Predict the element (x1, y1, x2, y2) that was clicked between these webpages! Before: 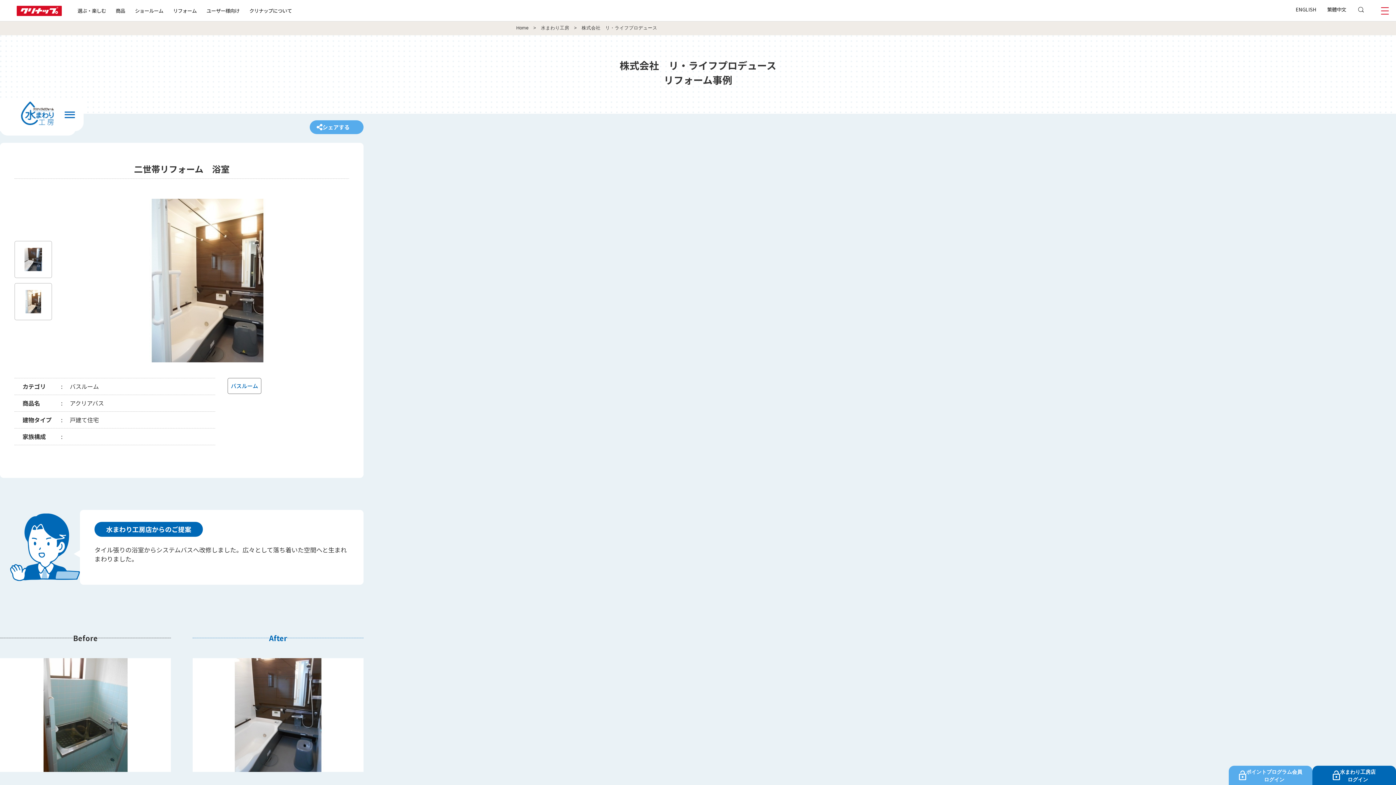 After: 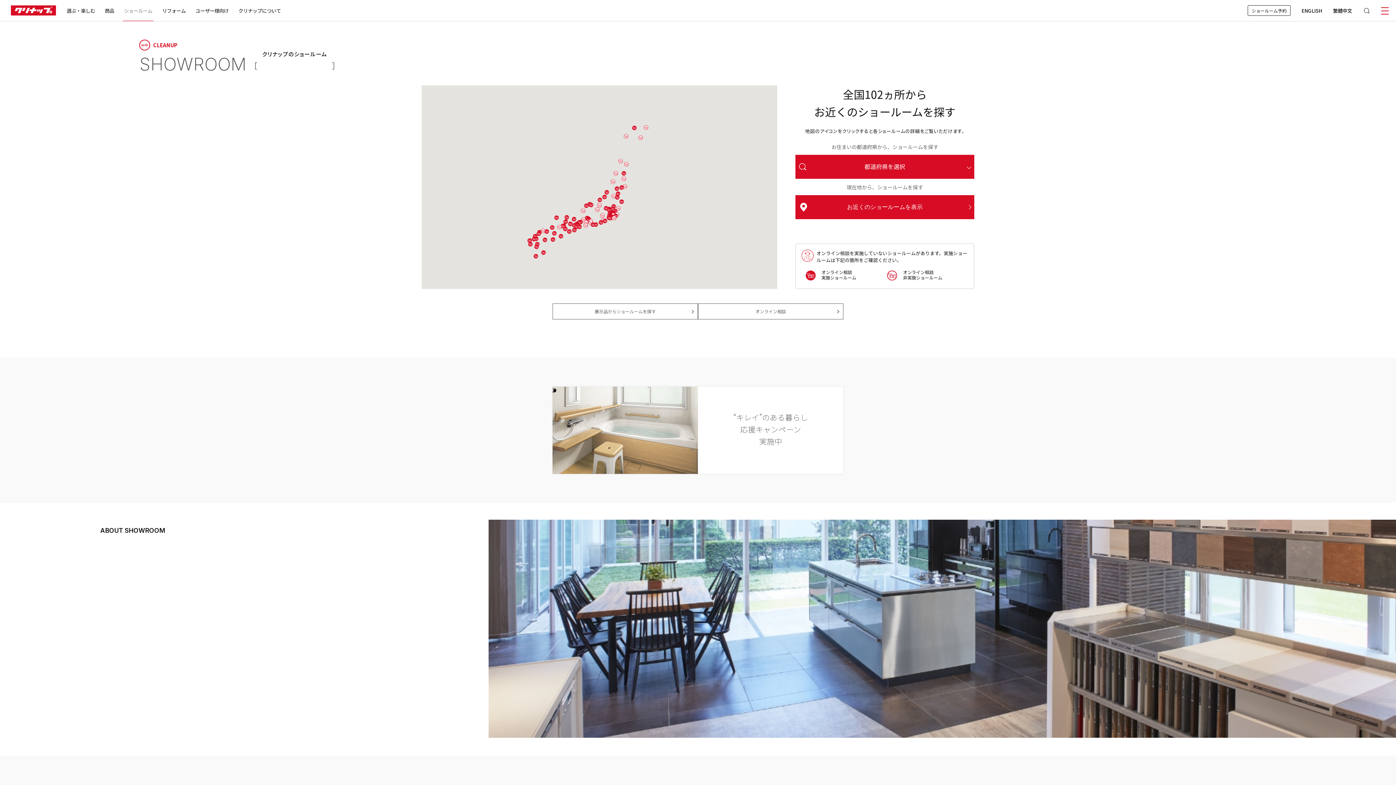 Action: bbox: (130, 5, 168, 21) label: ショールーム